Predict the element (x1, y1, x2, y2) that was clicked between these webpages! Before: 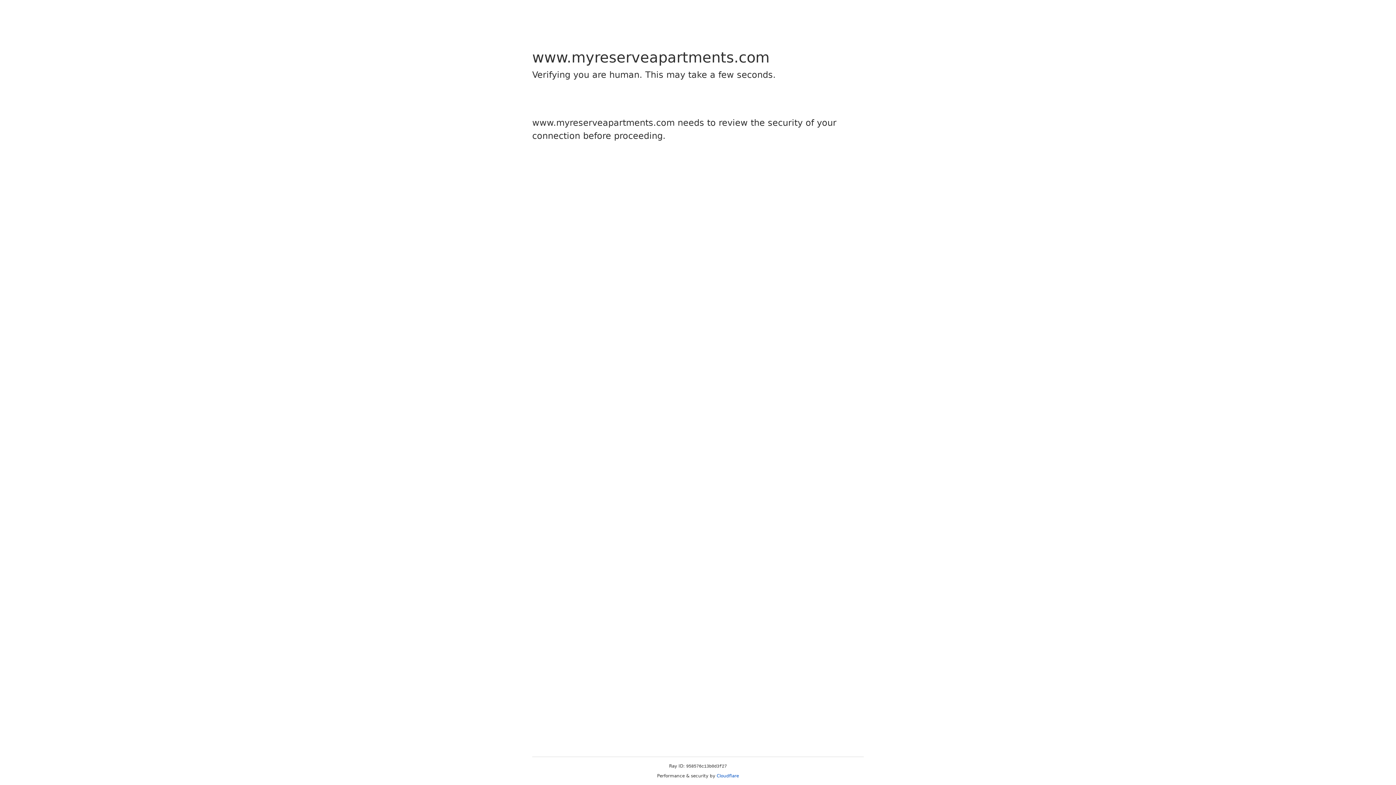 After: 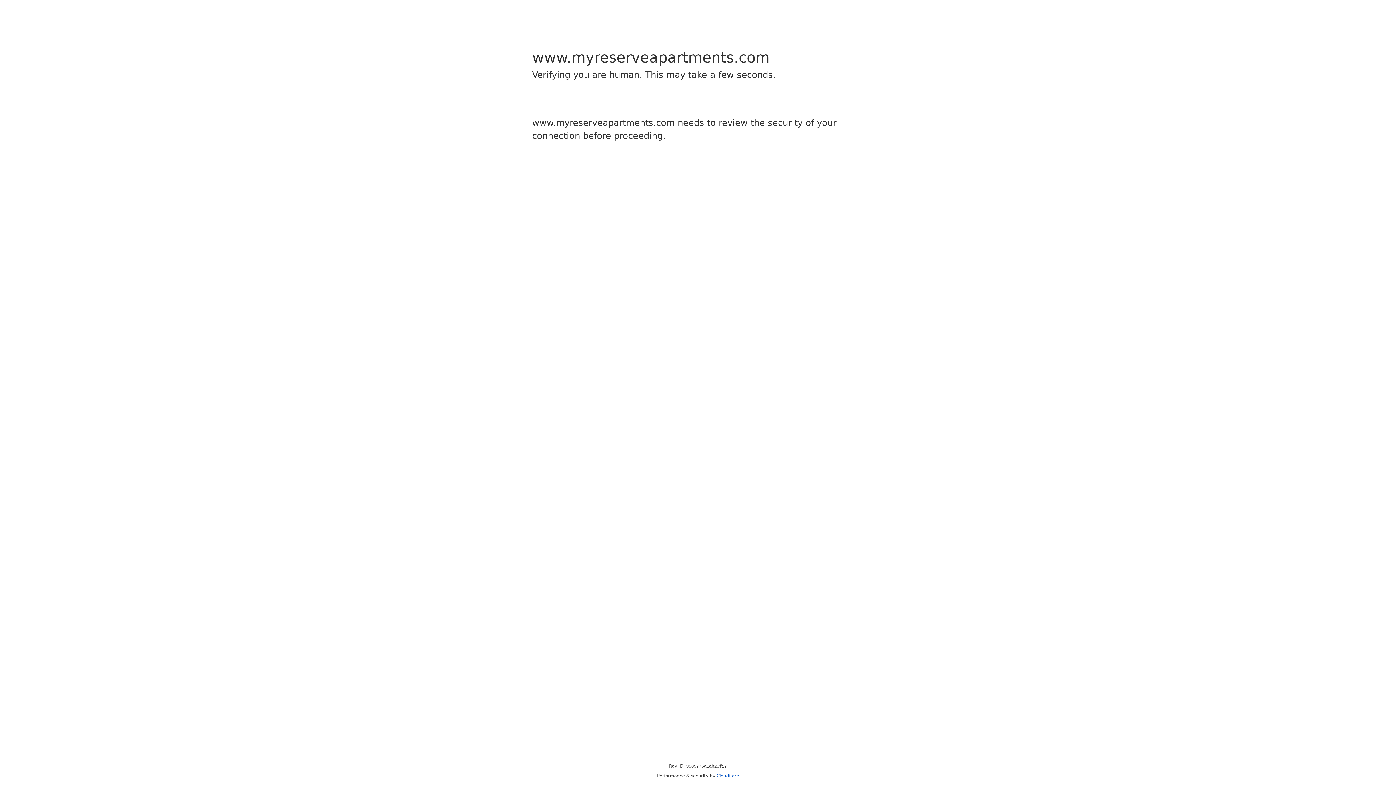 Action: label: Cloudflare bbox: (716, 773, 739, 778)